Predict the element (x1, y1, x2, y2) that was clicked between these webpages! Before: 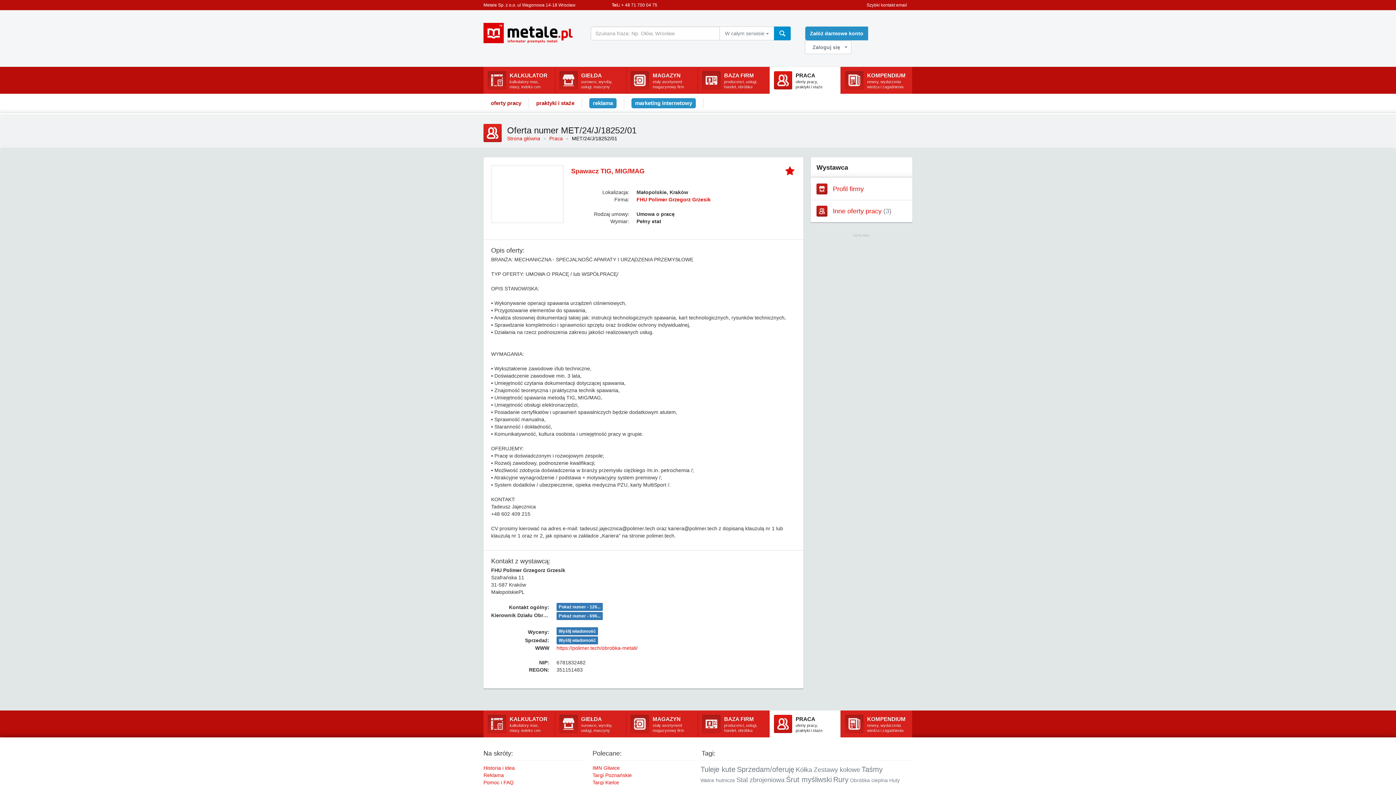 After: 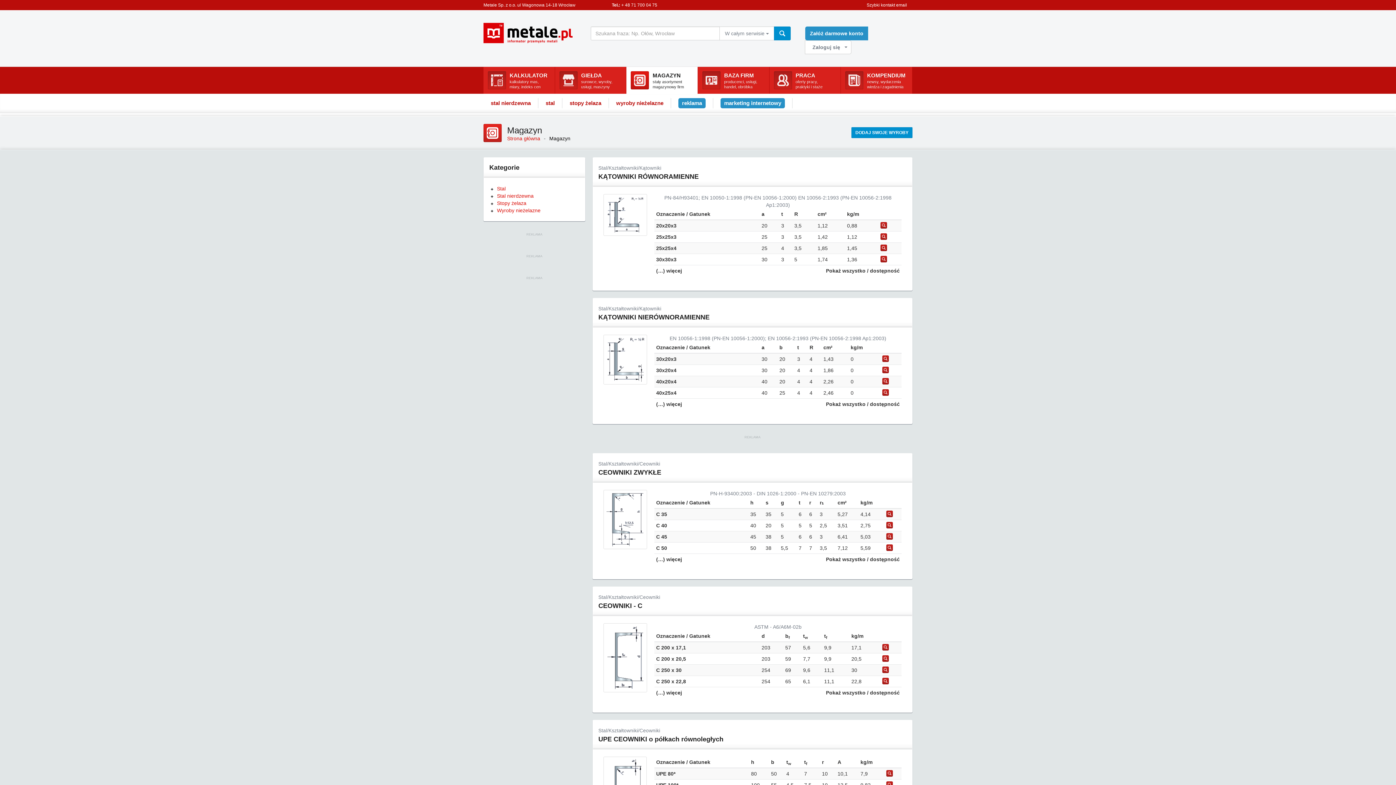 Action: label: MAGAZYN
stały asortyment
magazynowy firm bbox: (626, 710, 697, 737)